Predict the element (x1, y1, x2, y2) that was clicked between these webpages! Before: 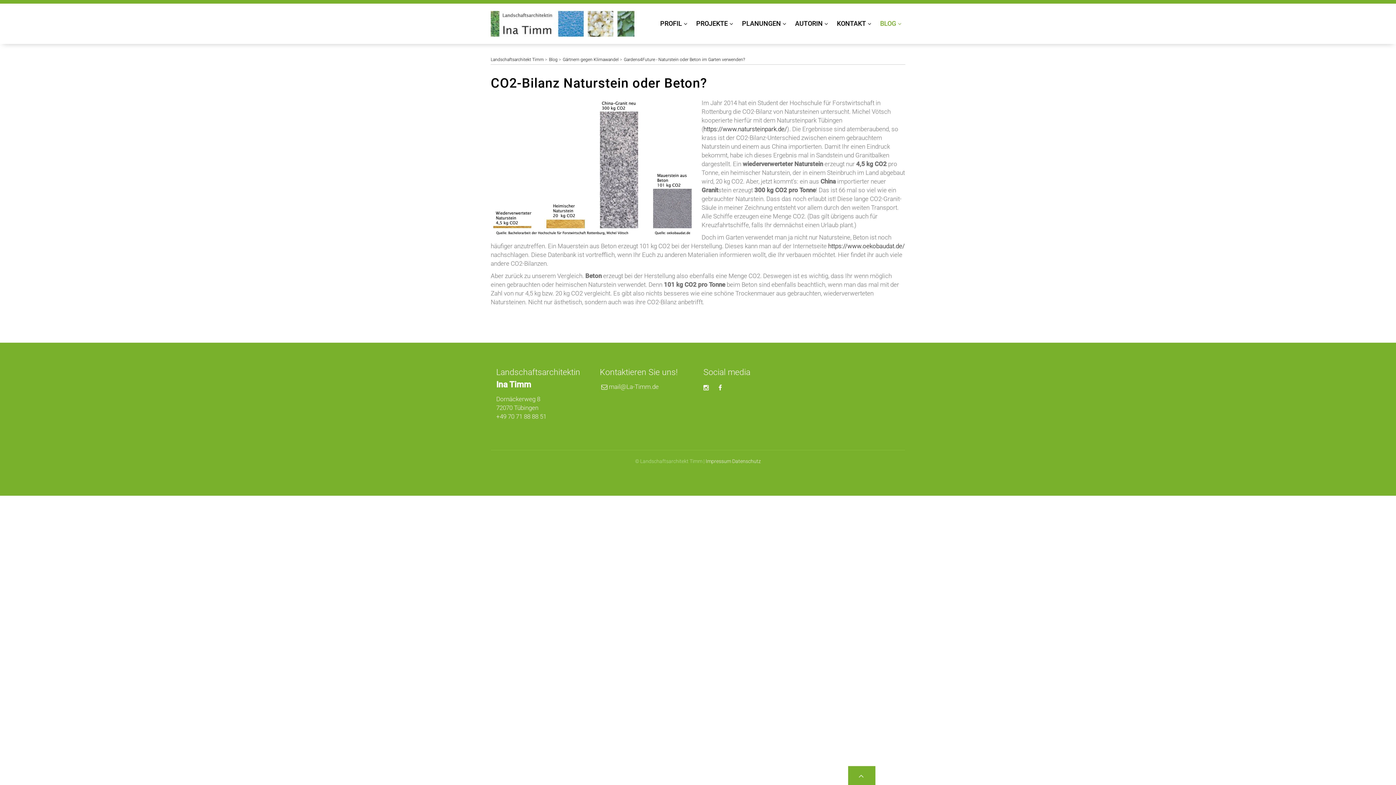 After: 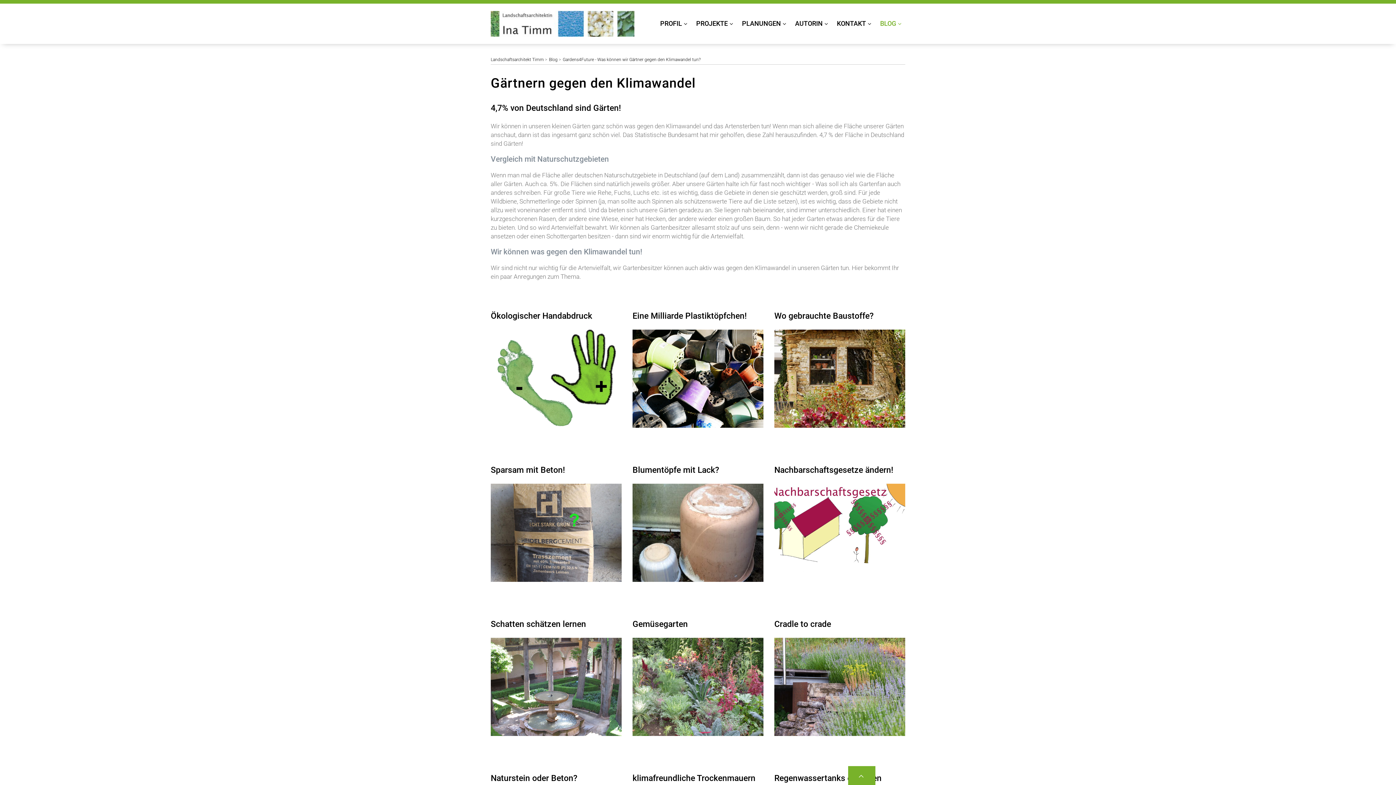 Action: bbox: (562, 57, 624, 62) label: Gärtnern gegen Klimawandel